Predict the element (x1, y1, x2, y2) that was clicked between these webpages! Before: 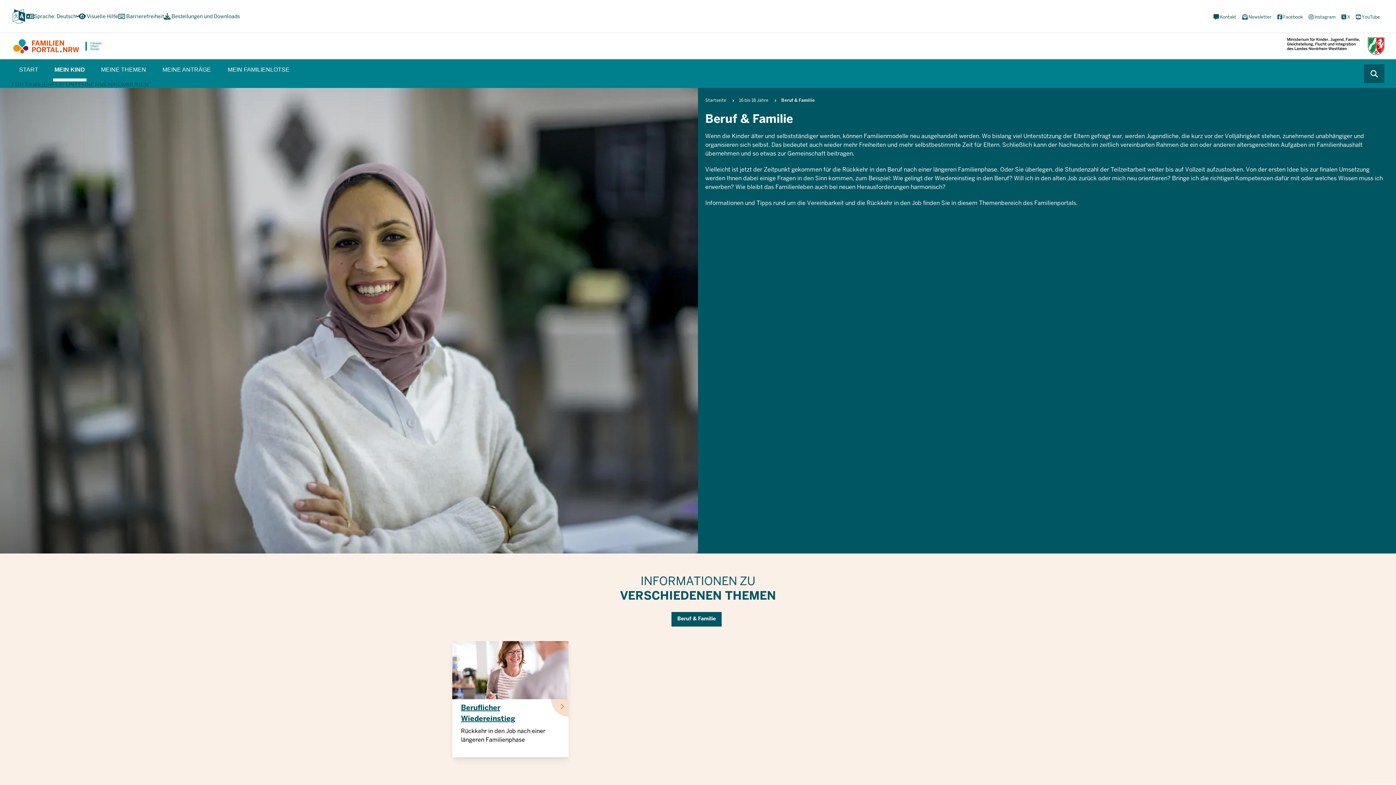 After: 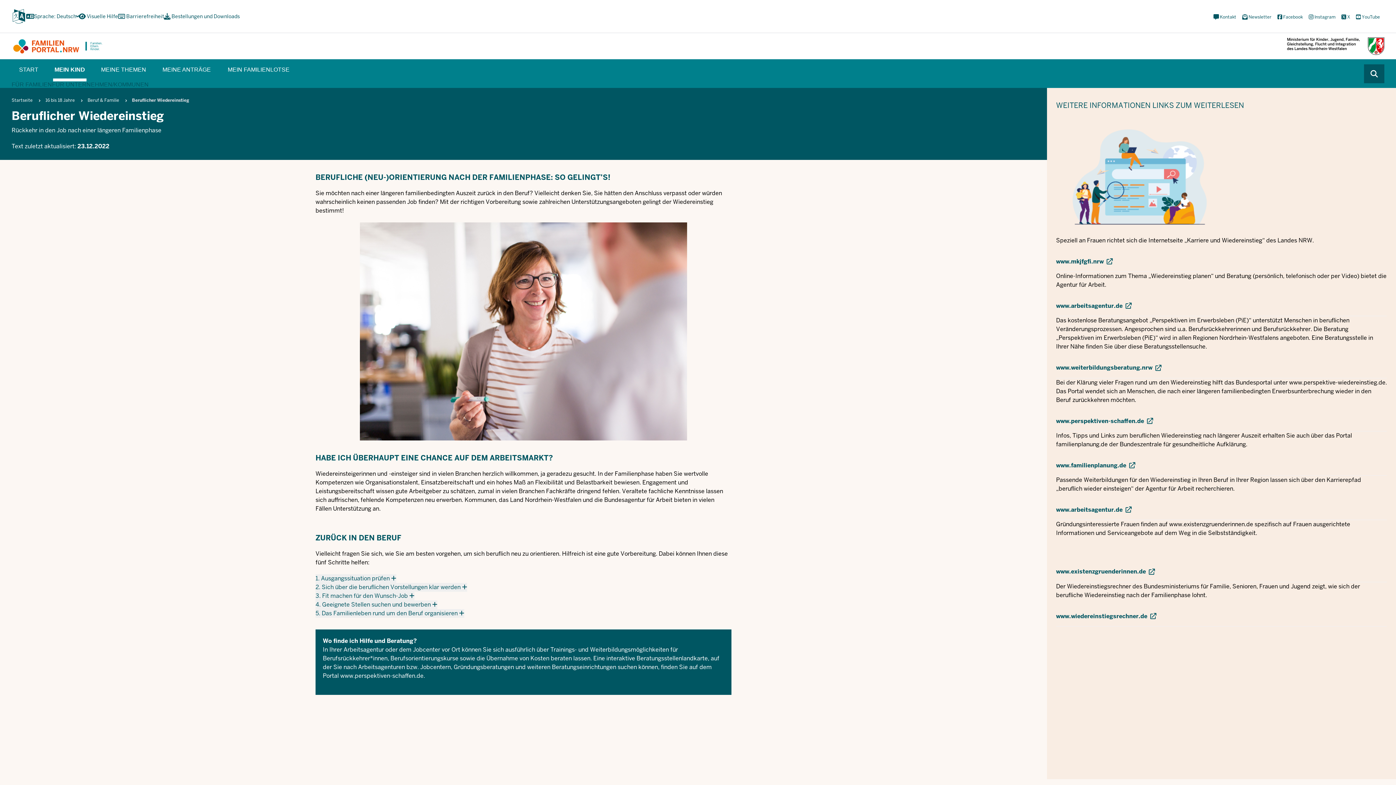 Action: bbox: (452, 699, 568, 724) label: Beruflicher Wiedereinstieg